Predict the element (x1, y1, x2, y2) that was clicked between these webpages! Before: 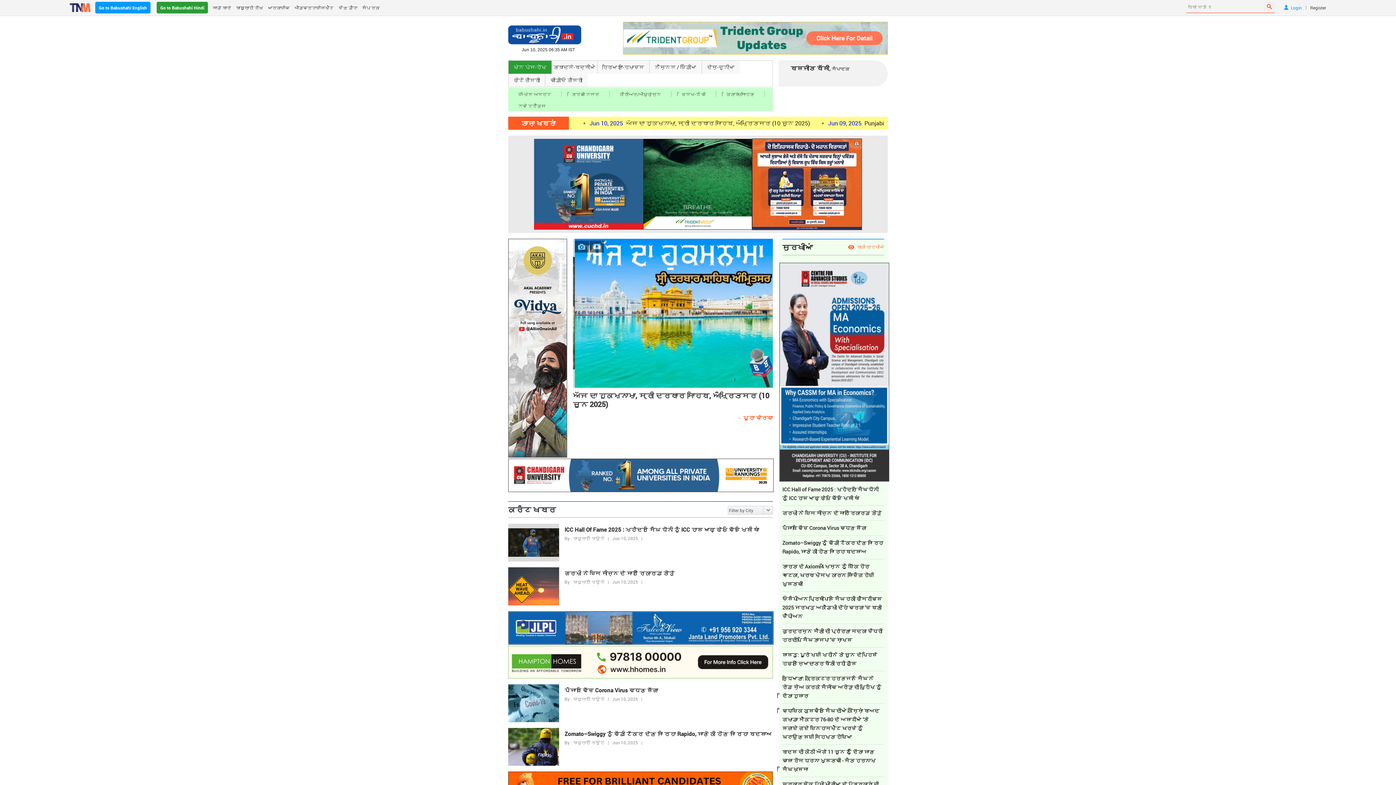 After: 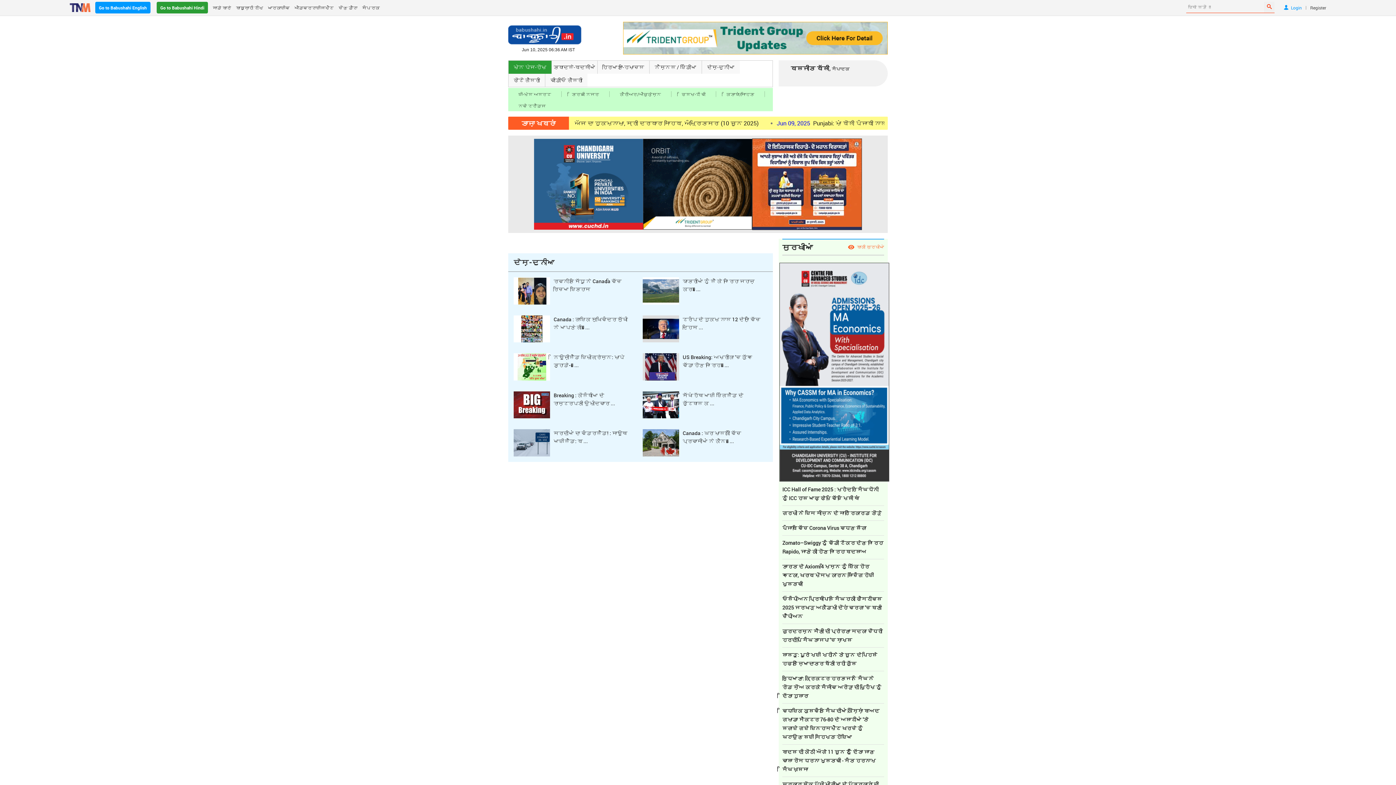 Action: label: ਦੇਸ਼-ਦੁਨੀਆ bbox: (702, 60, 740, 73)